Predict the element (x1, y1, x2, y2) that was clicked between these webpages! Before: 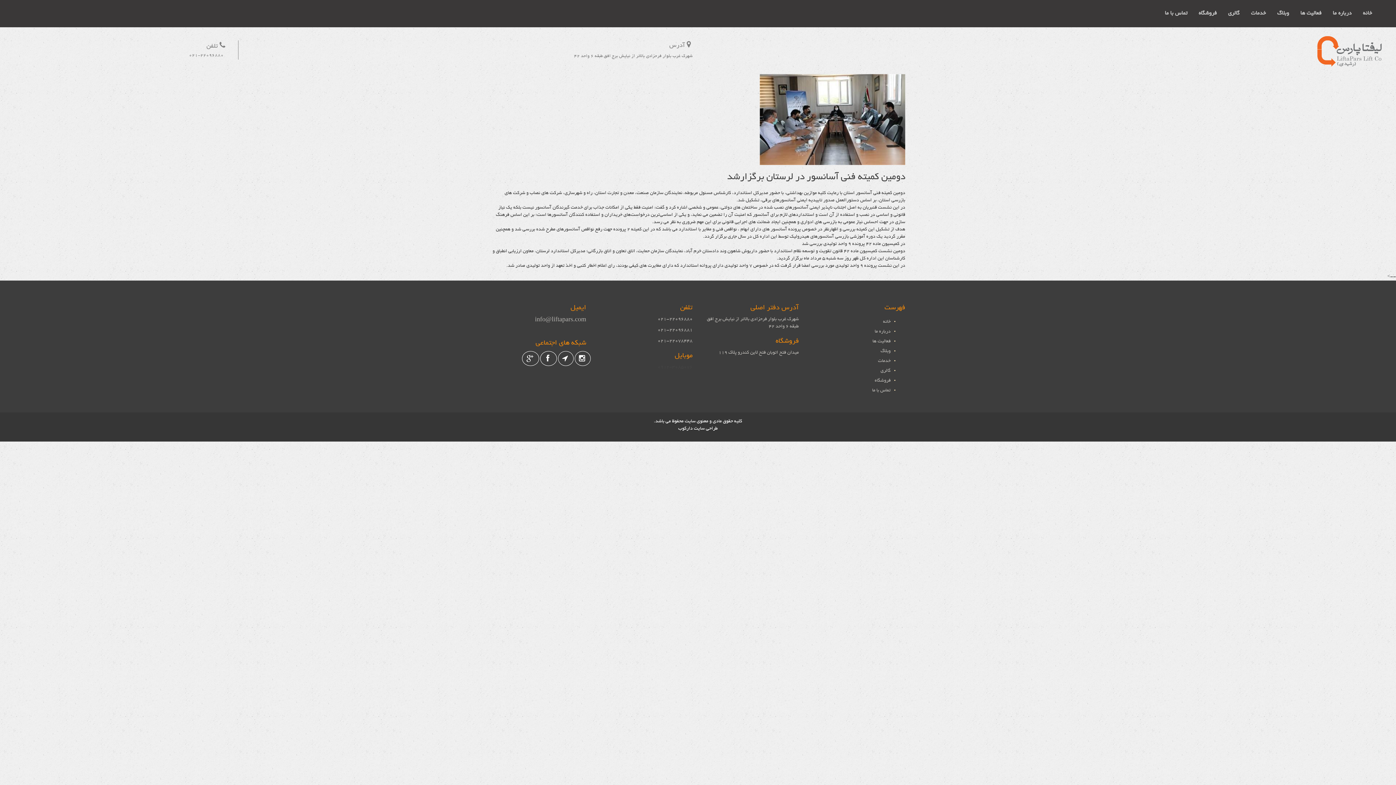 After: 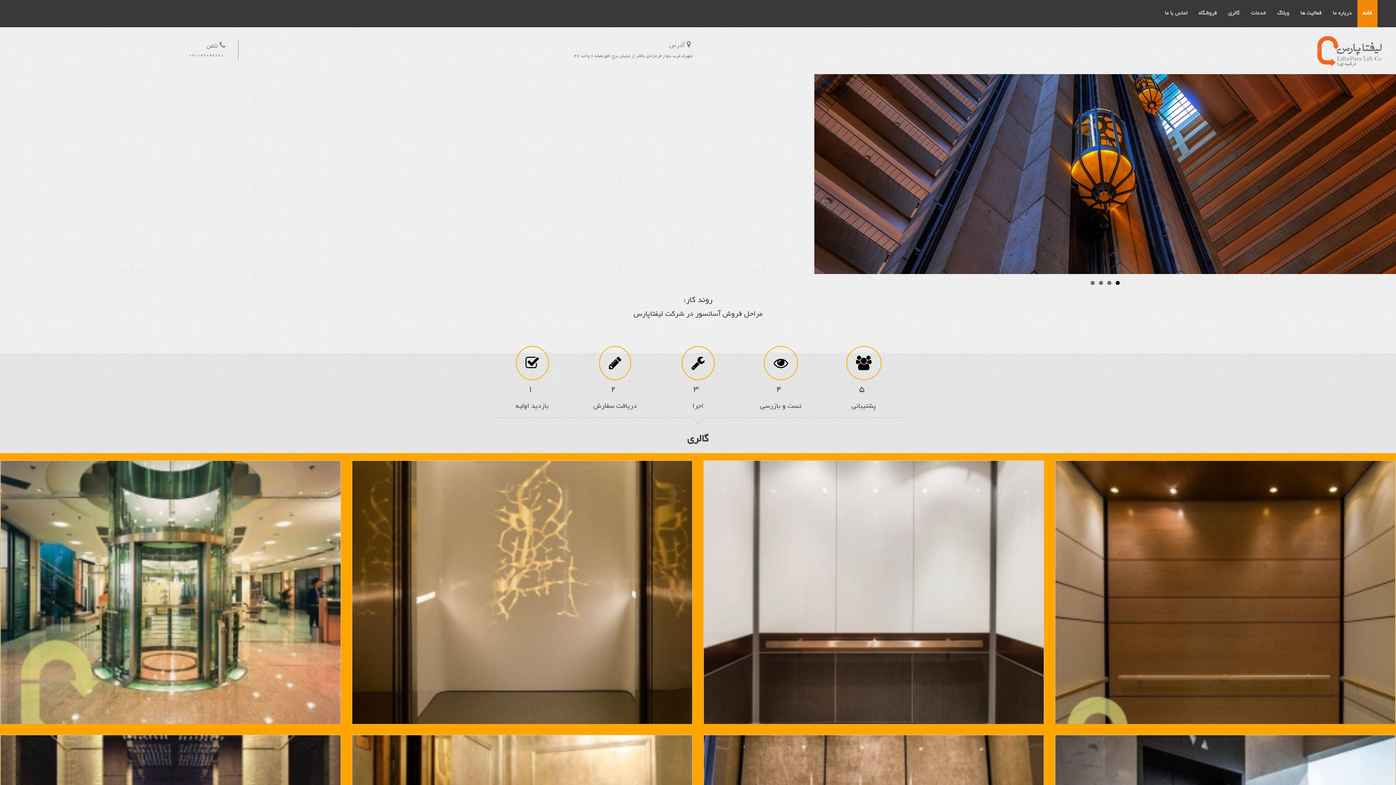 Action: bbox: (1357, 0, 1377, 27) label: خانه